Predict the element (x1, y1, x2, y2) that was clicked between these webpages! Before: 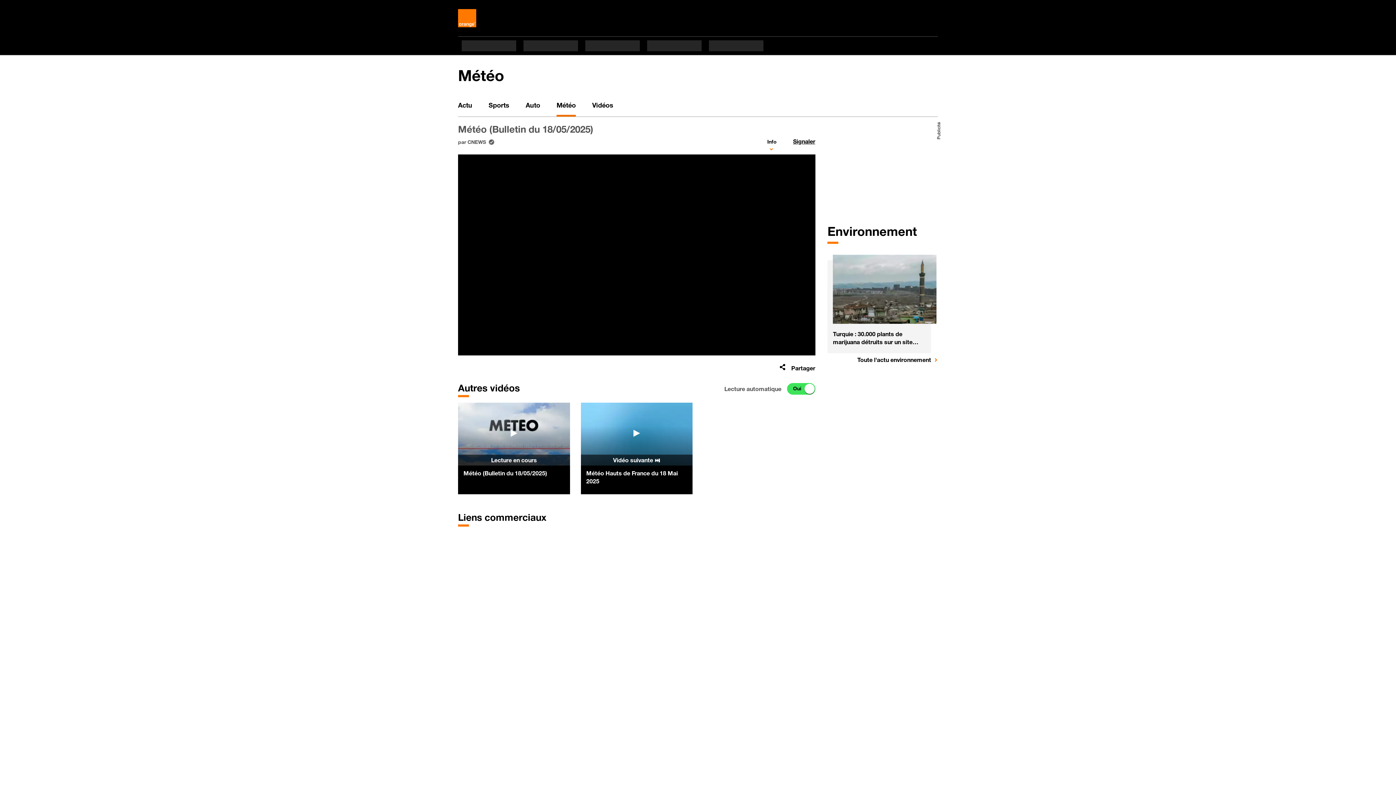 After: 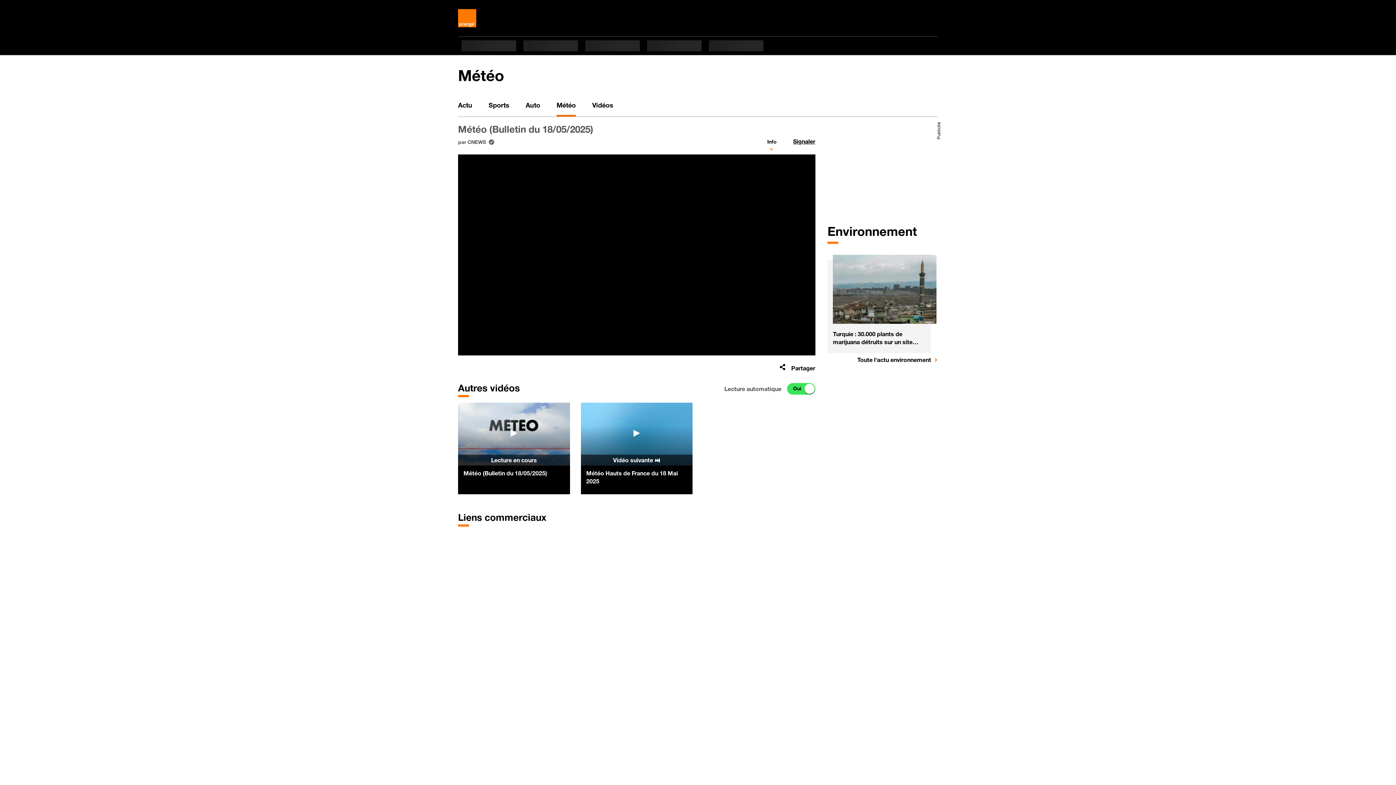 Action: label: Météo (Bulletin du 18/05/2025) bbox: (463, 469, 564, 477)